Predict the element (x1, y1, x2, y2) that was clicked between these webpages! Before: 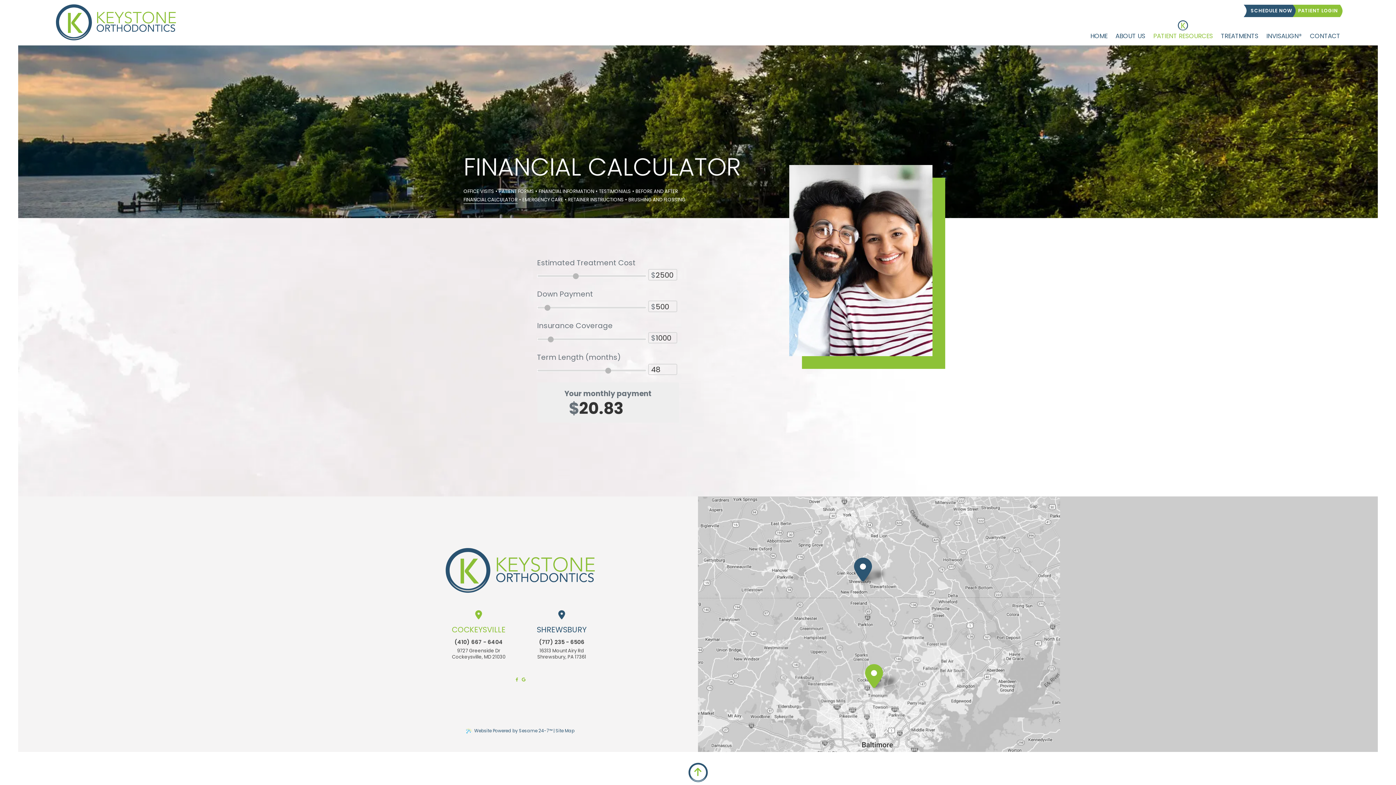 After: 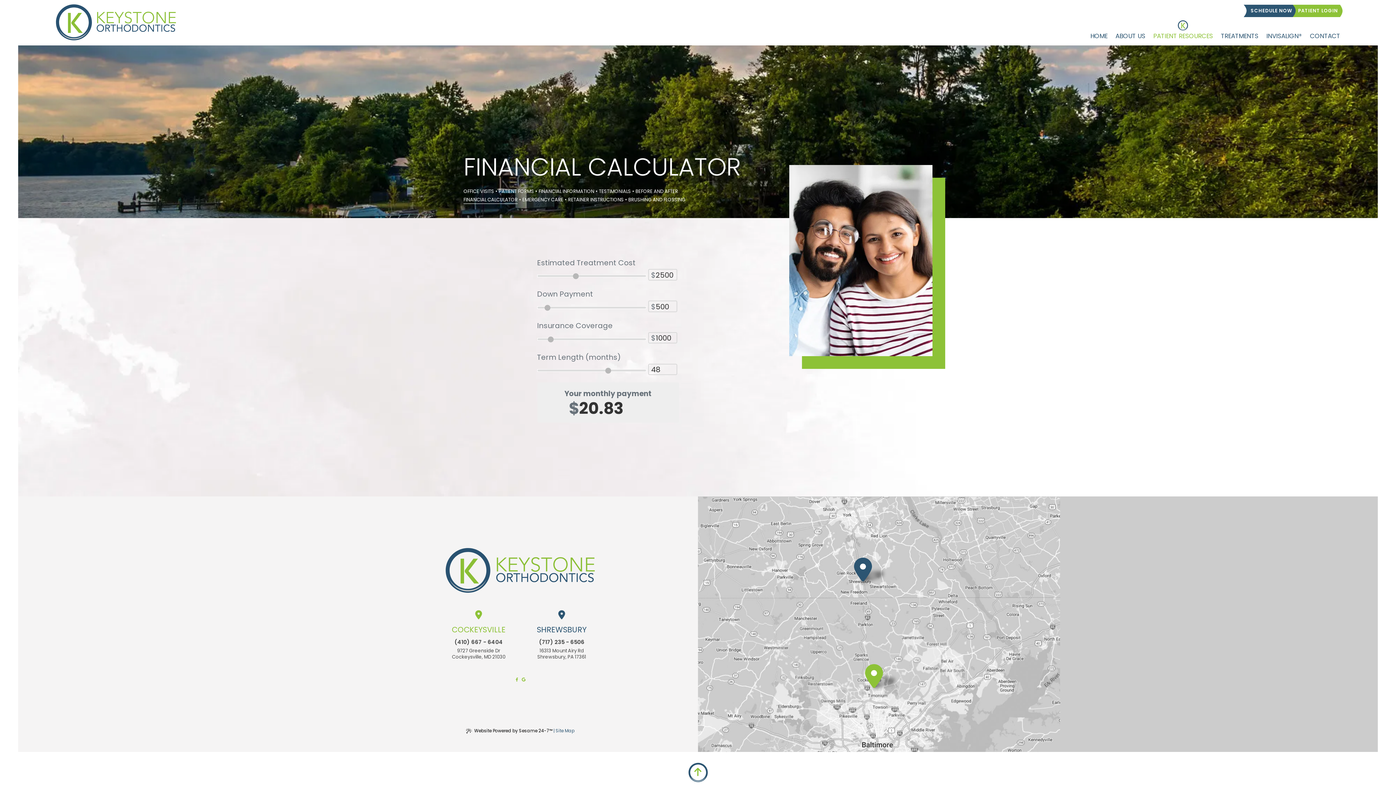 Action: label: Website Powered by Sesame 24-7™ bbox: (466, 723, 552, 739)